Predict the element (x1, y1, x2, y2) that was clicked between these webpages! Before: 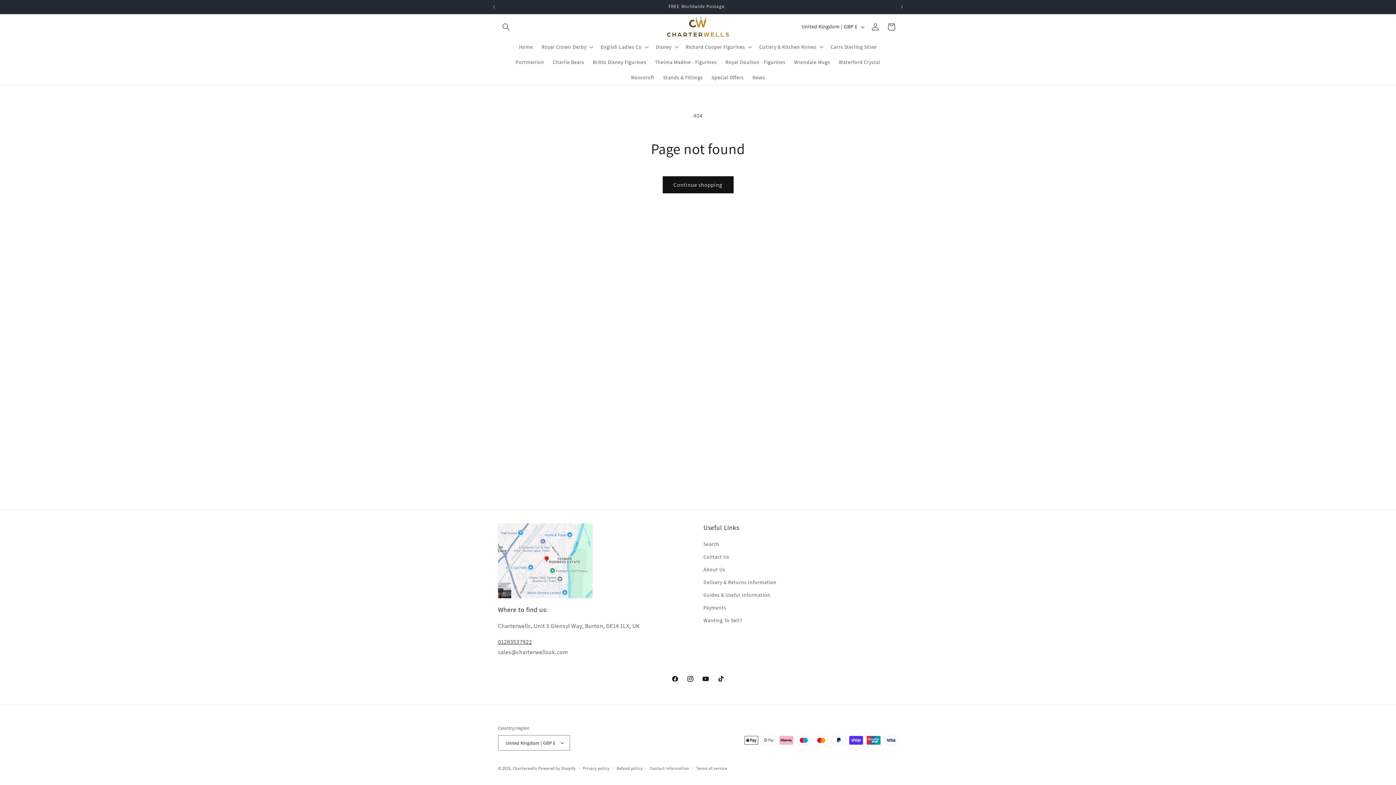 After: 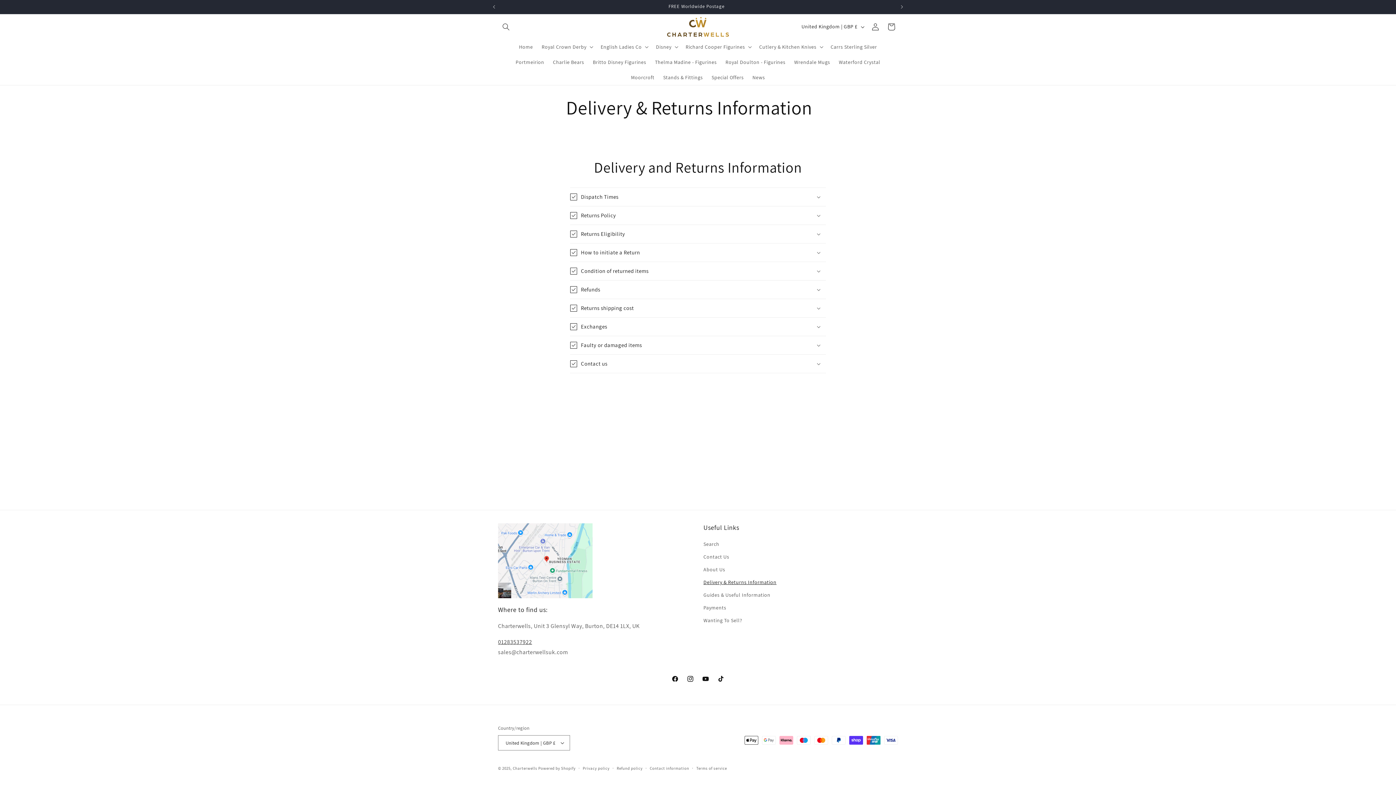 Action: label: Delivery & Returns Information bbox: (703, 576, 776, 589)